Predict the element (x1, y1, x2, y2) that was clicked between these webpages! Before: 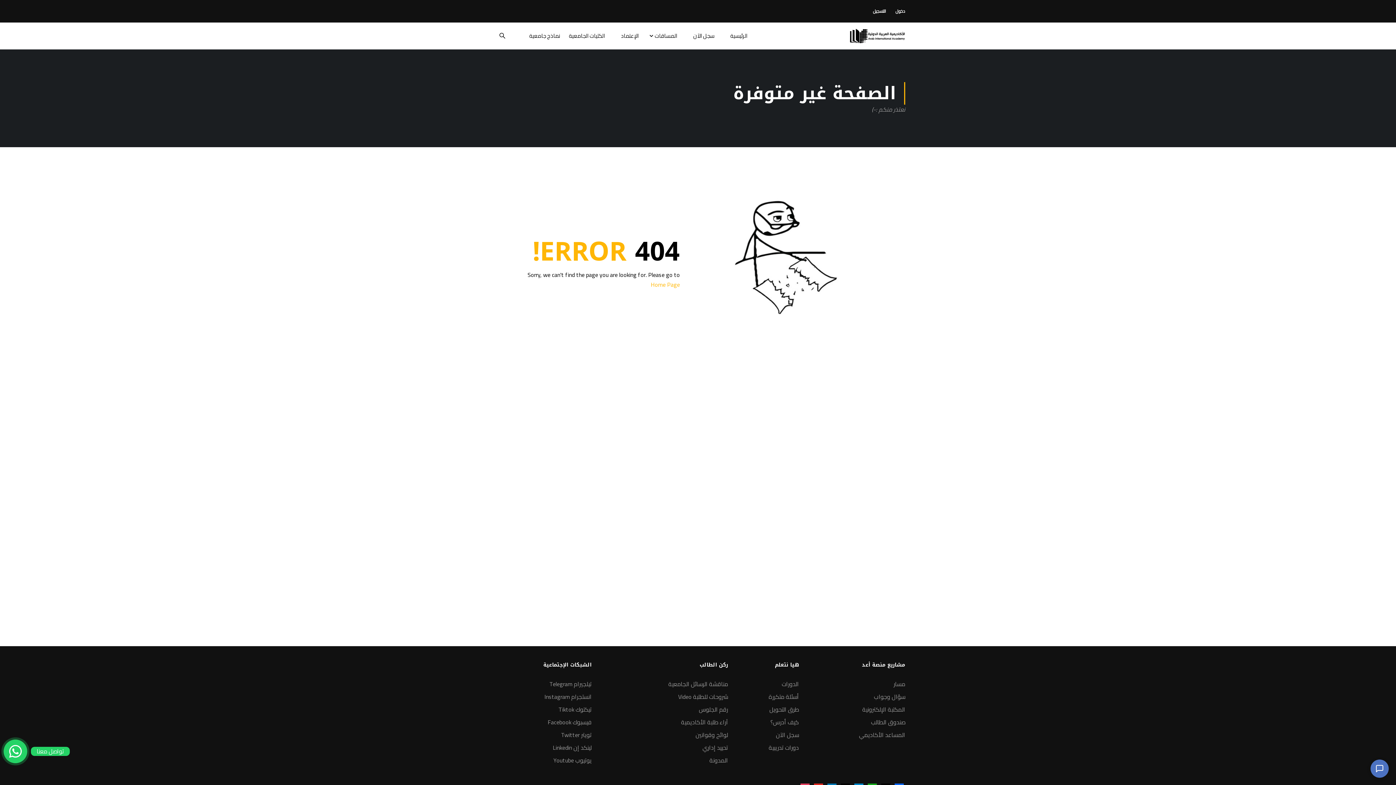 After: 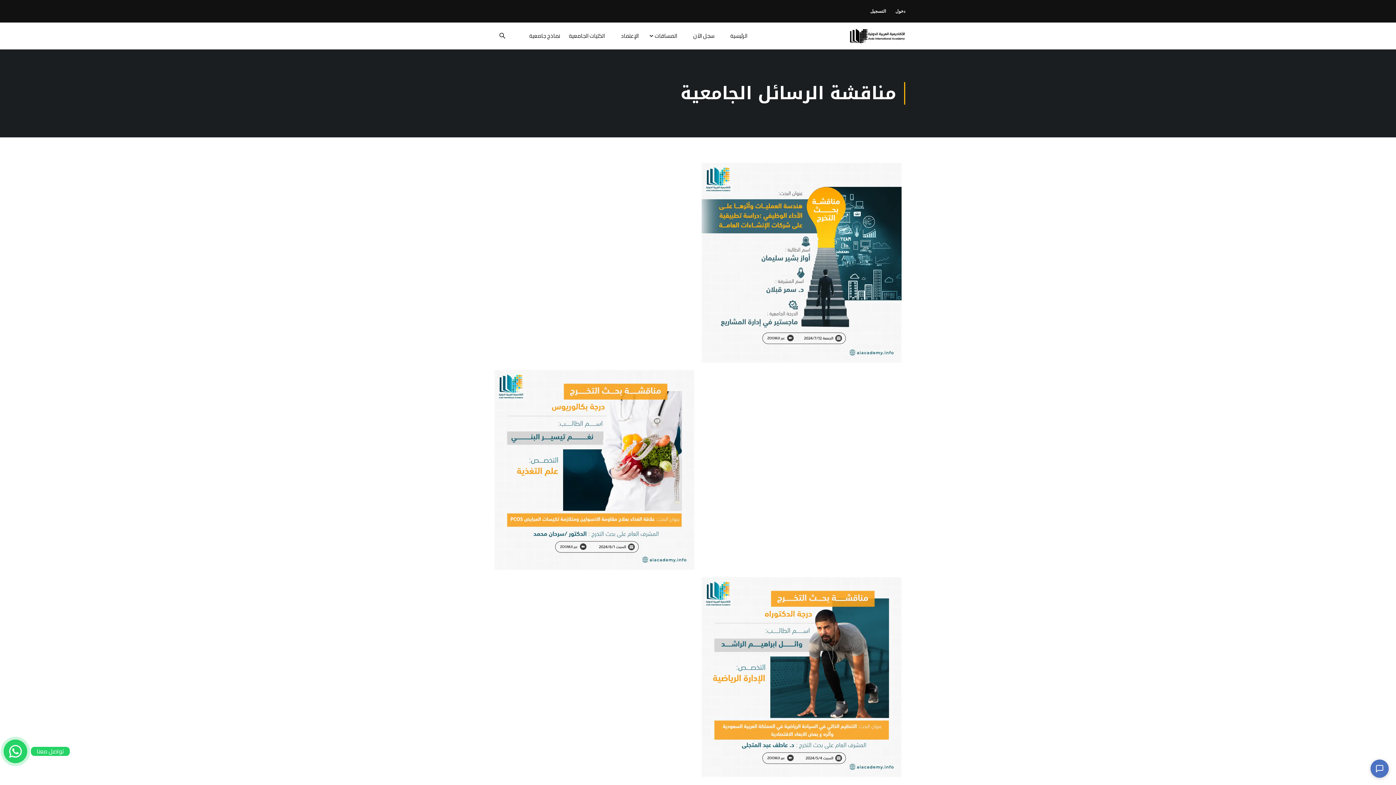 Action: bbox: (597, 678, 728, 689) label: مناقشة الرسائل الجامعية